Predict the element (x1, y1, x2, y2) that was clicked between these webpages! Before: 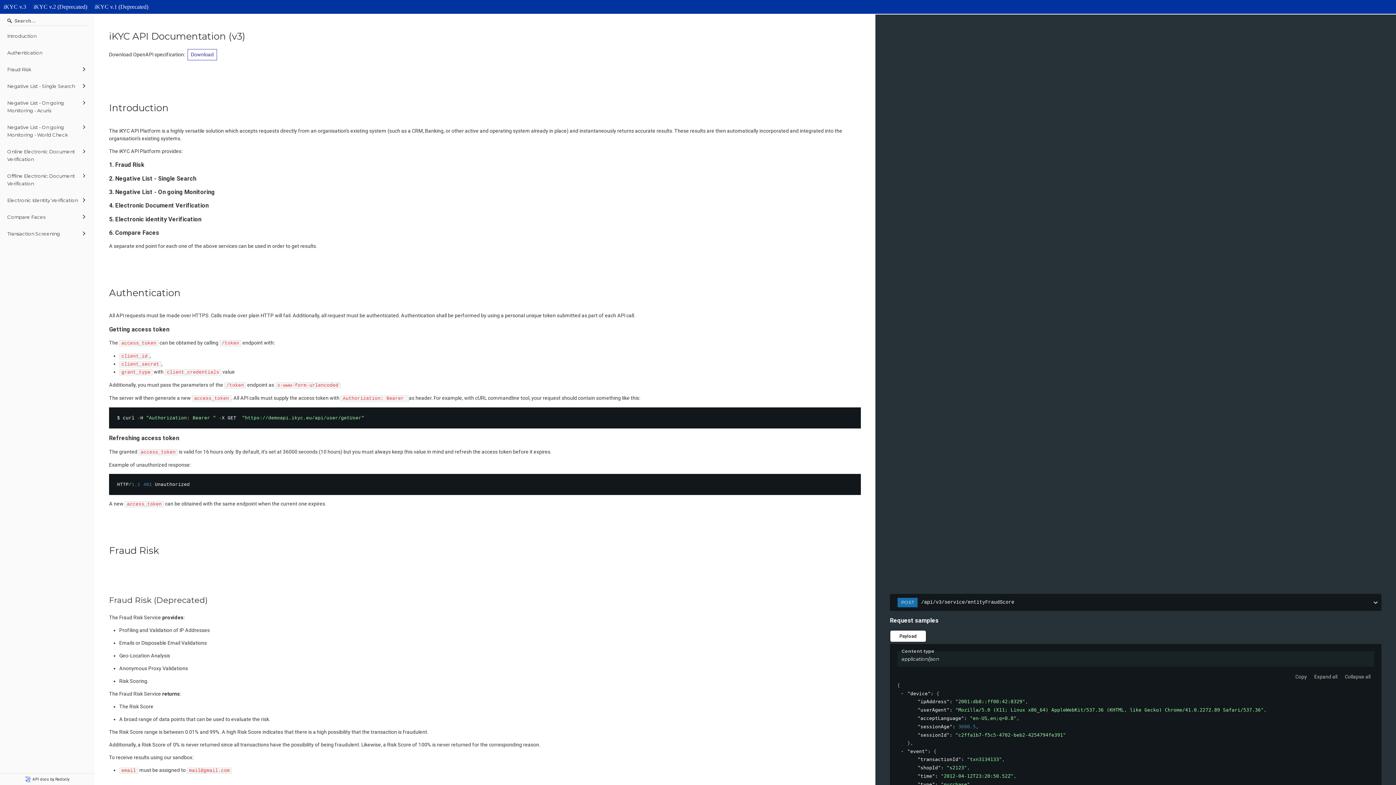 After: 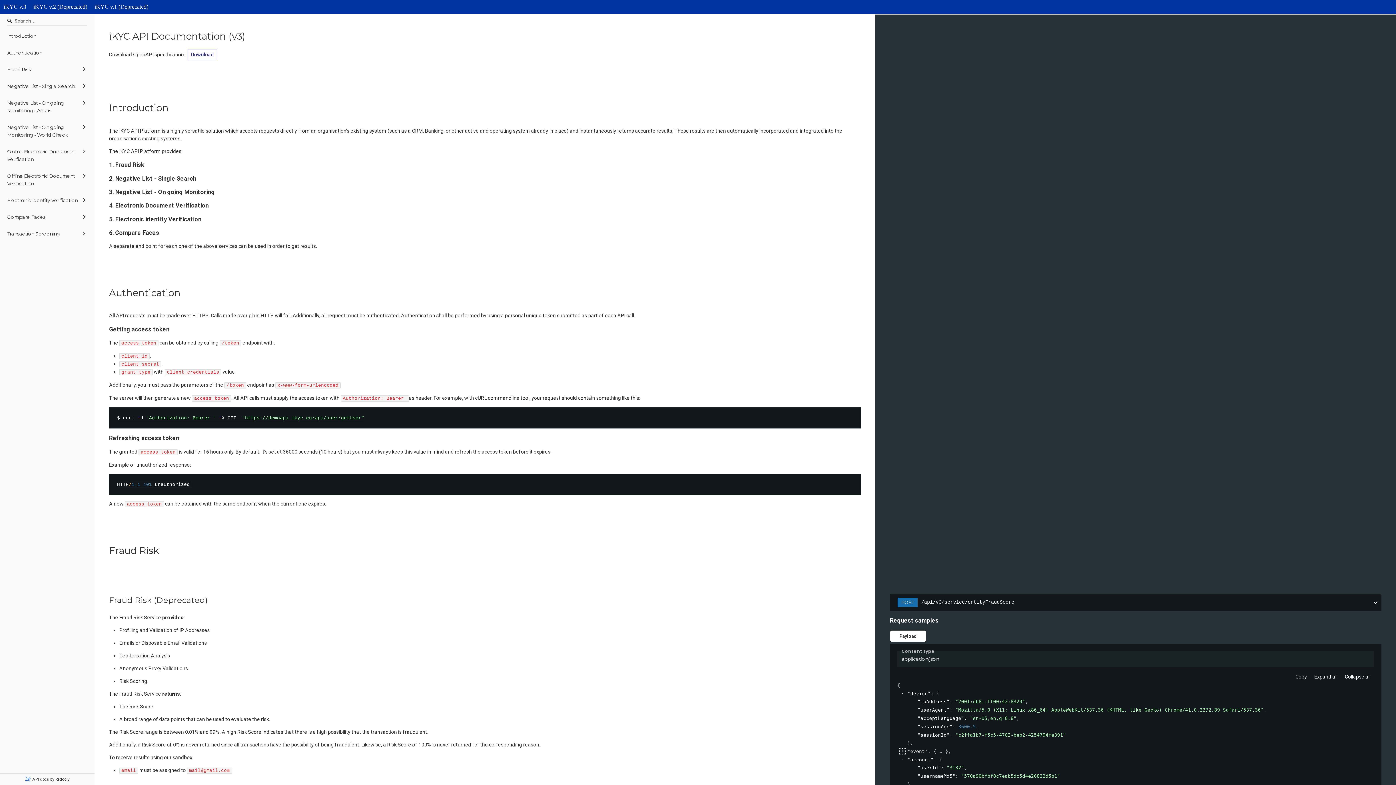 Action: bbox: (899, 748, 905, 754) label: collapse